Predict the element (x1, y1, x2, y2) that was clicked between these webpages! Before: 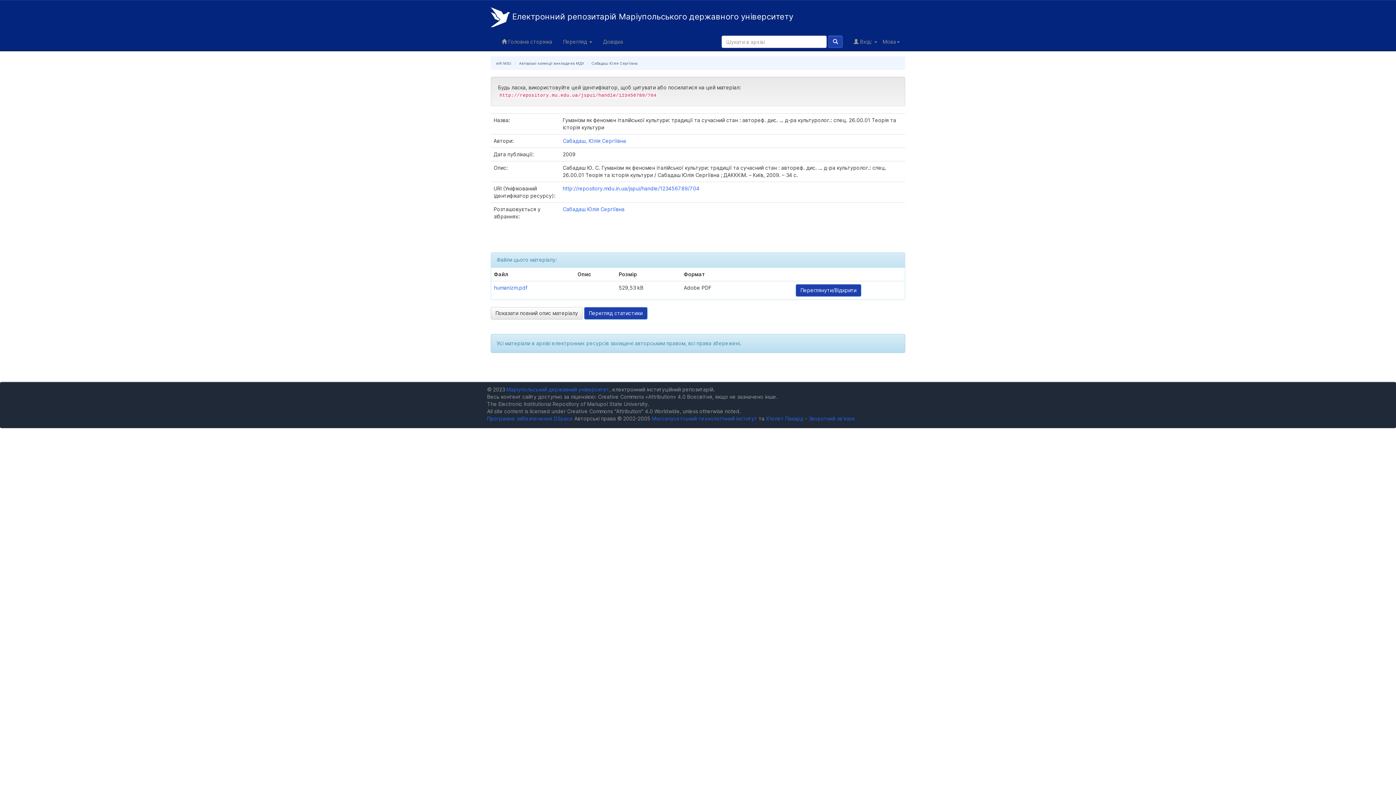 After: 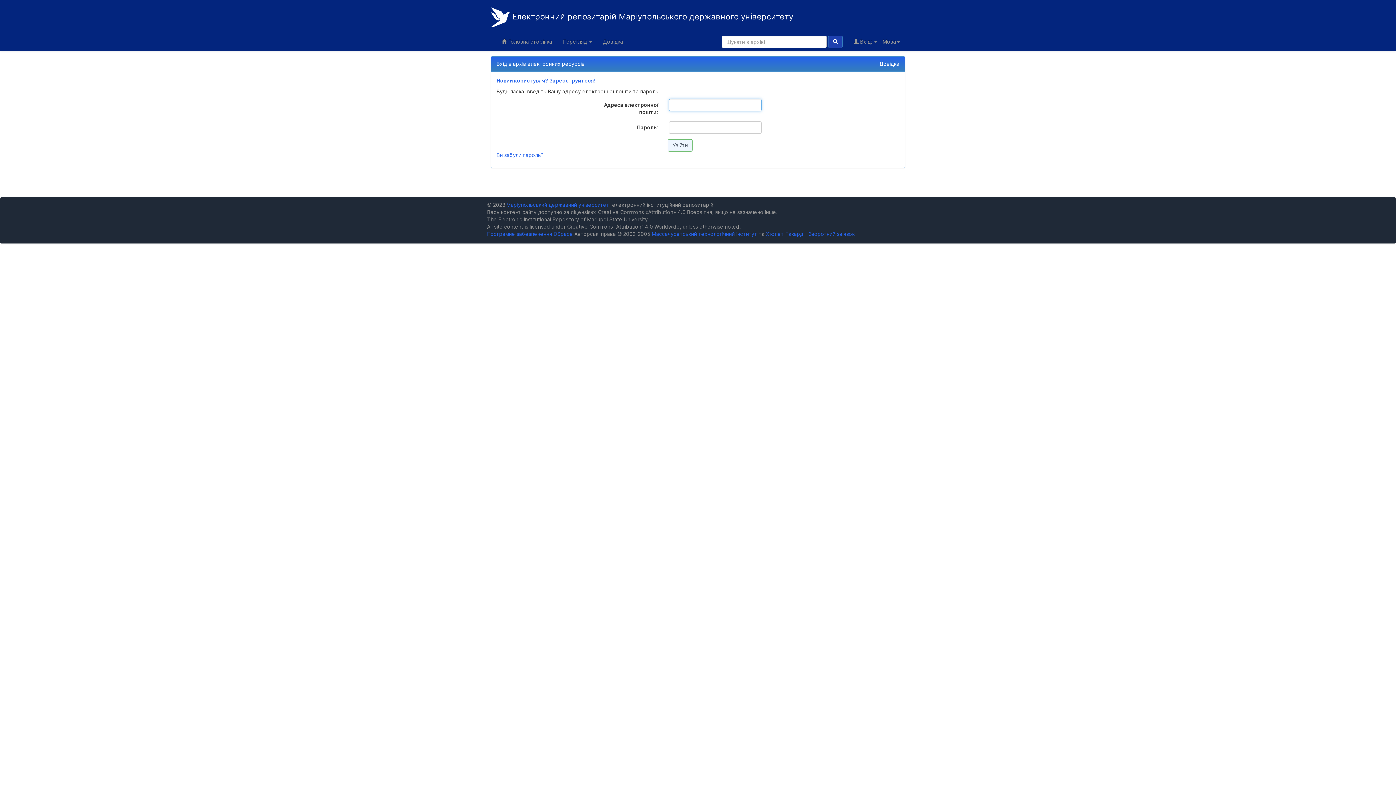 Action: label: Перегляд статистики bbox: (584, 307, 647, 319)